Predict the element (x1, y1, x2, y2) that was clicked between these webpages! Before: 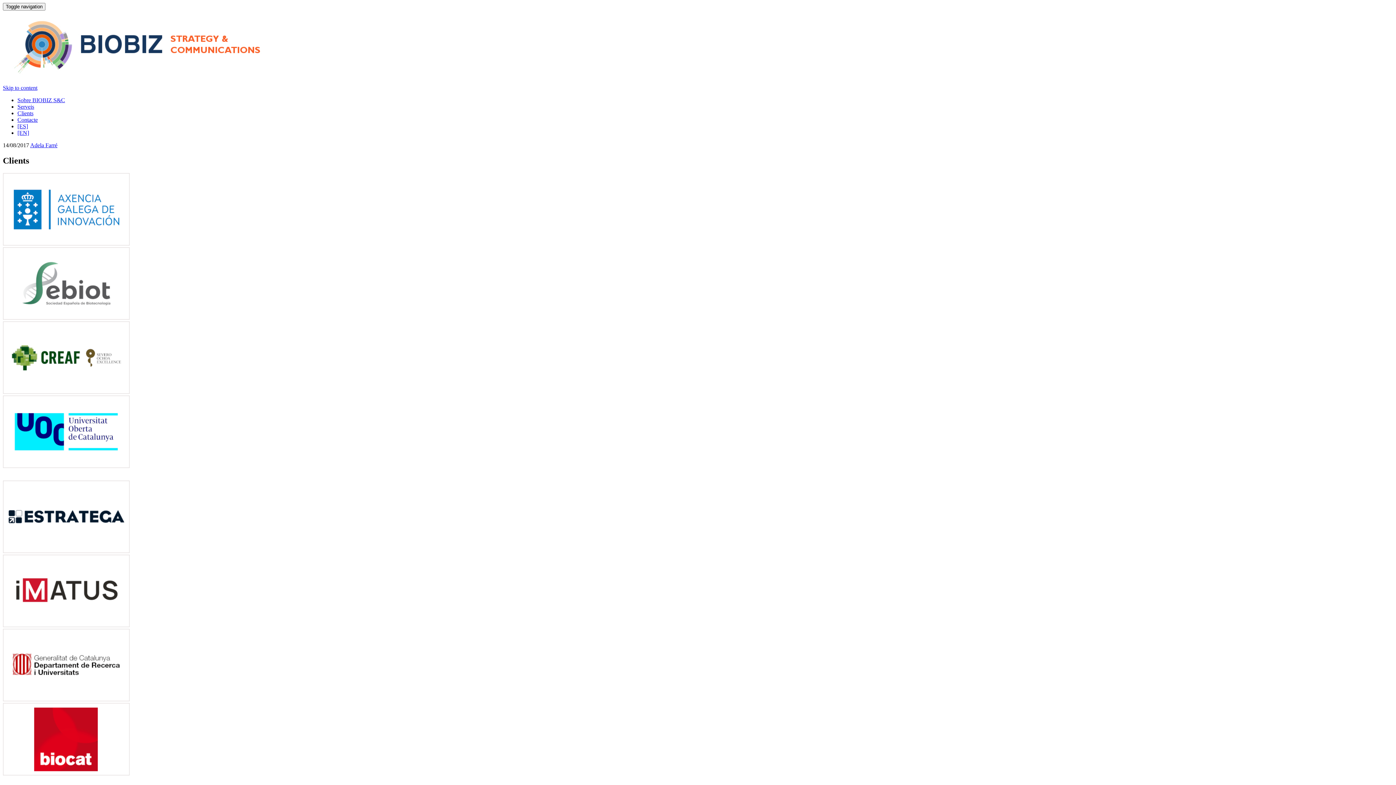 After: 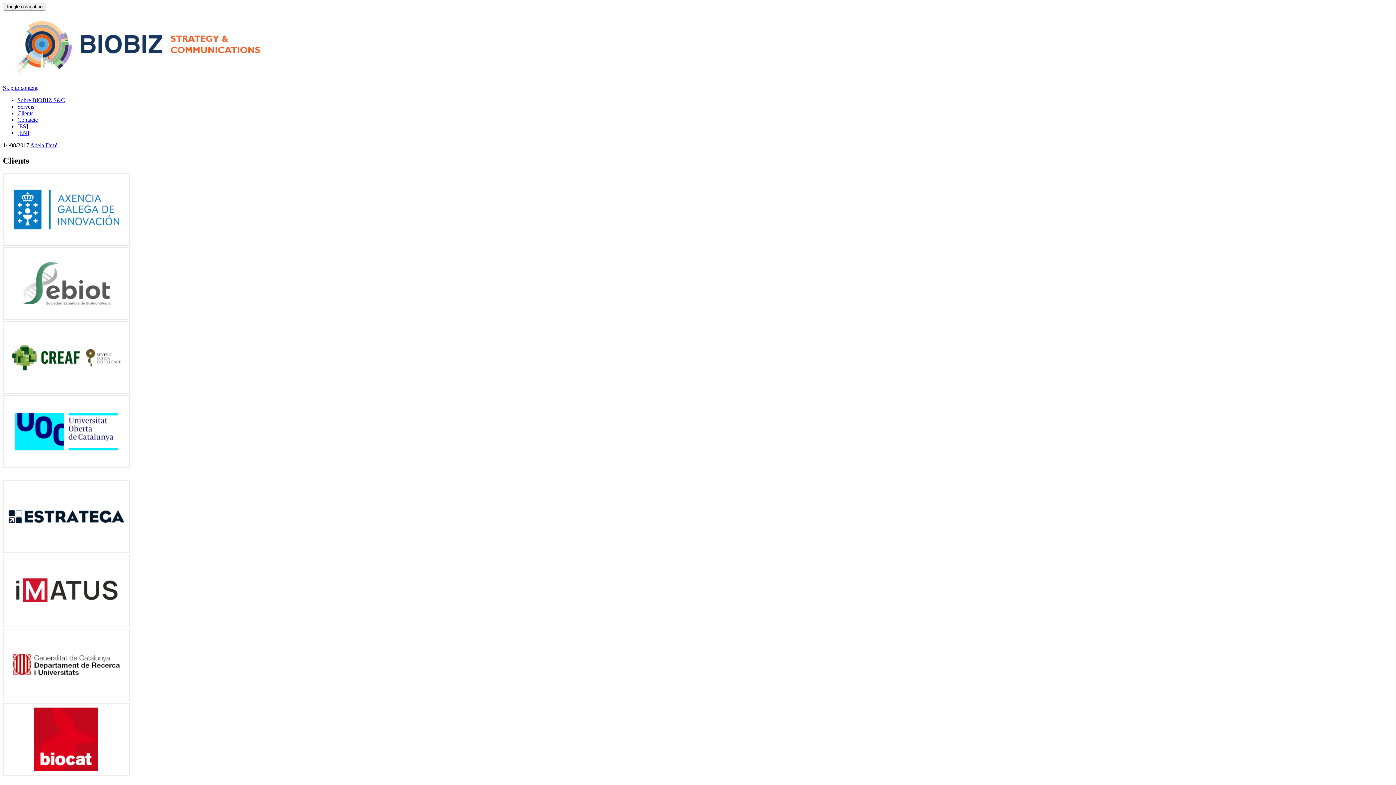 Action: bbox: (2, 314, 130, 321)